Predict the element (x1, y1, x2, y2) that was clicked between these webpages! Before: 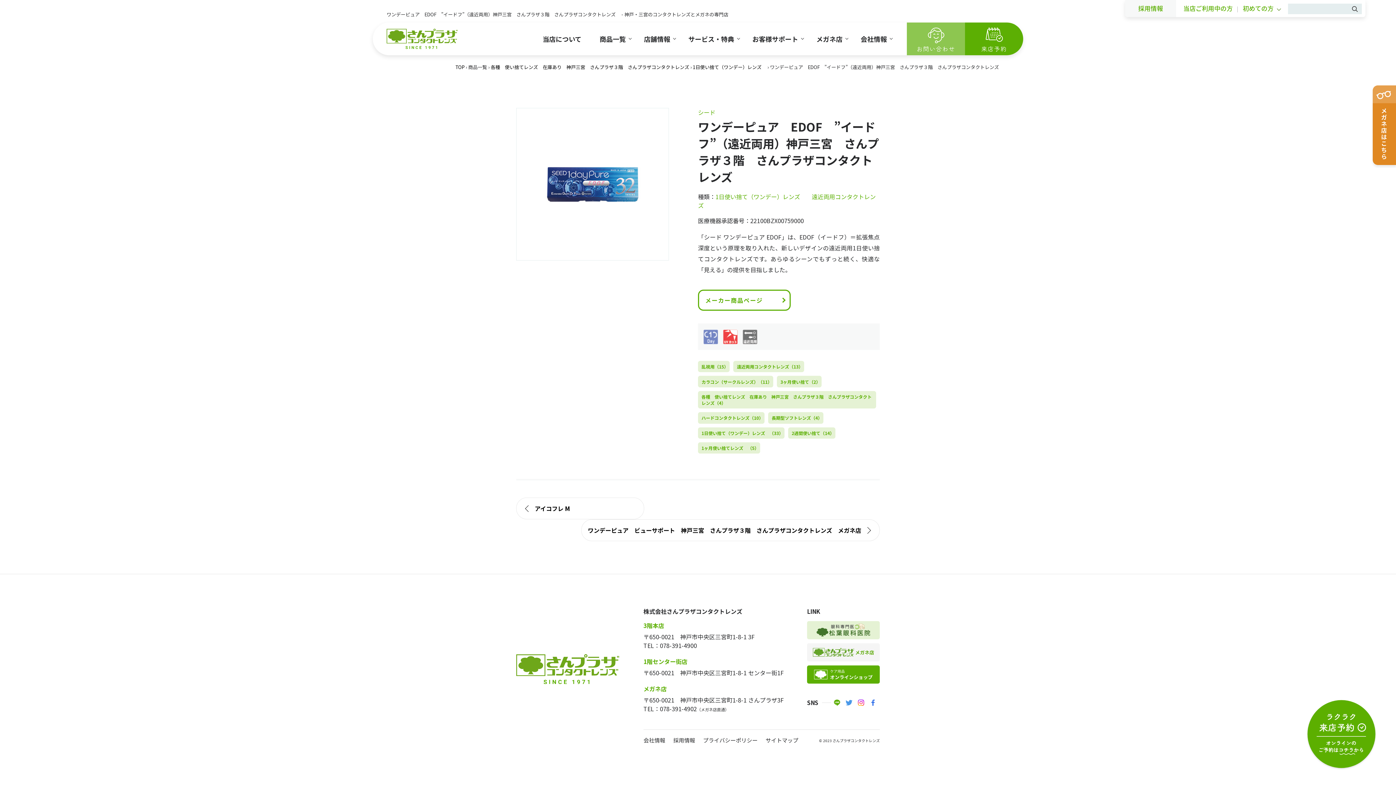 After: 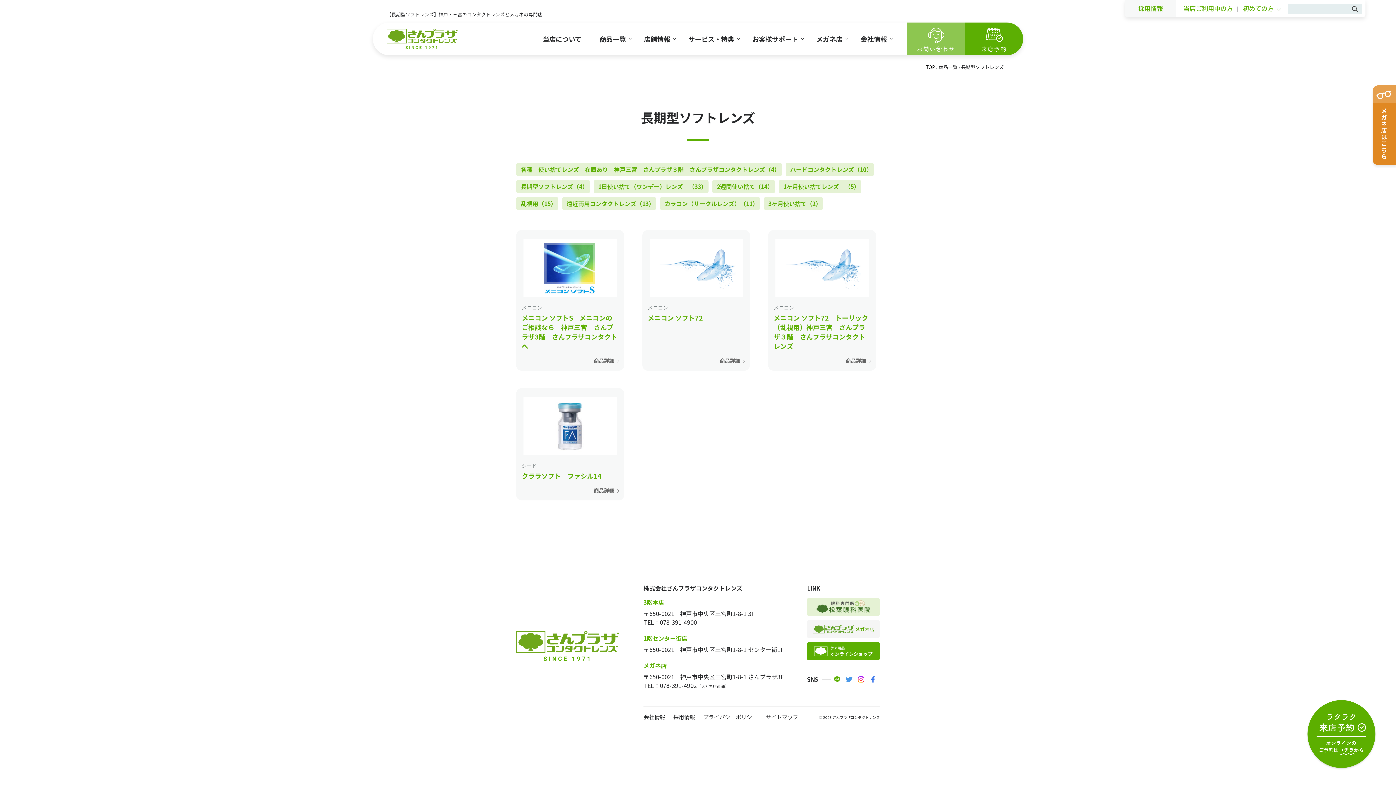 Action: label: 長期型ソフトレンズ（4） bbox: (768, 412, 823, 423)